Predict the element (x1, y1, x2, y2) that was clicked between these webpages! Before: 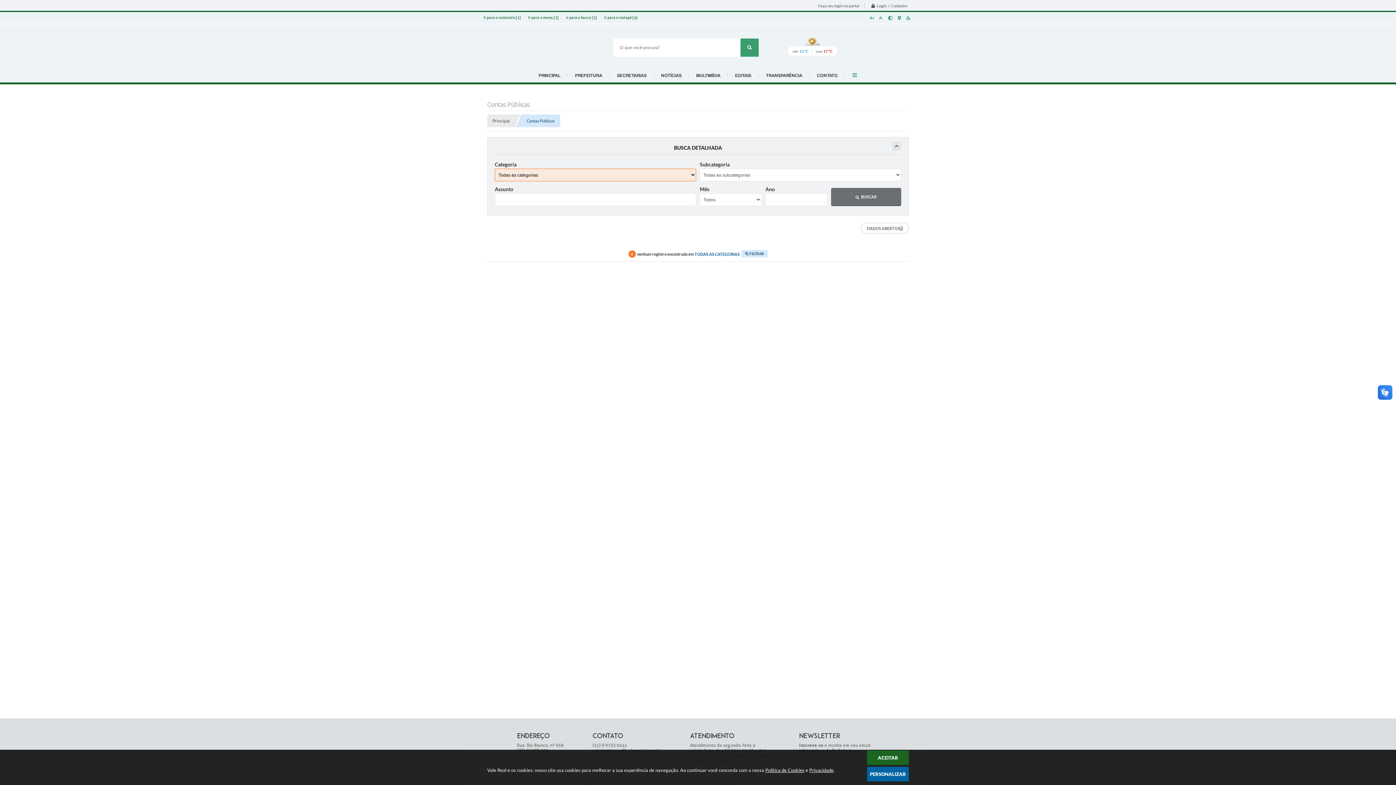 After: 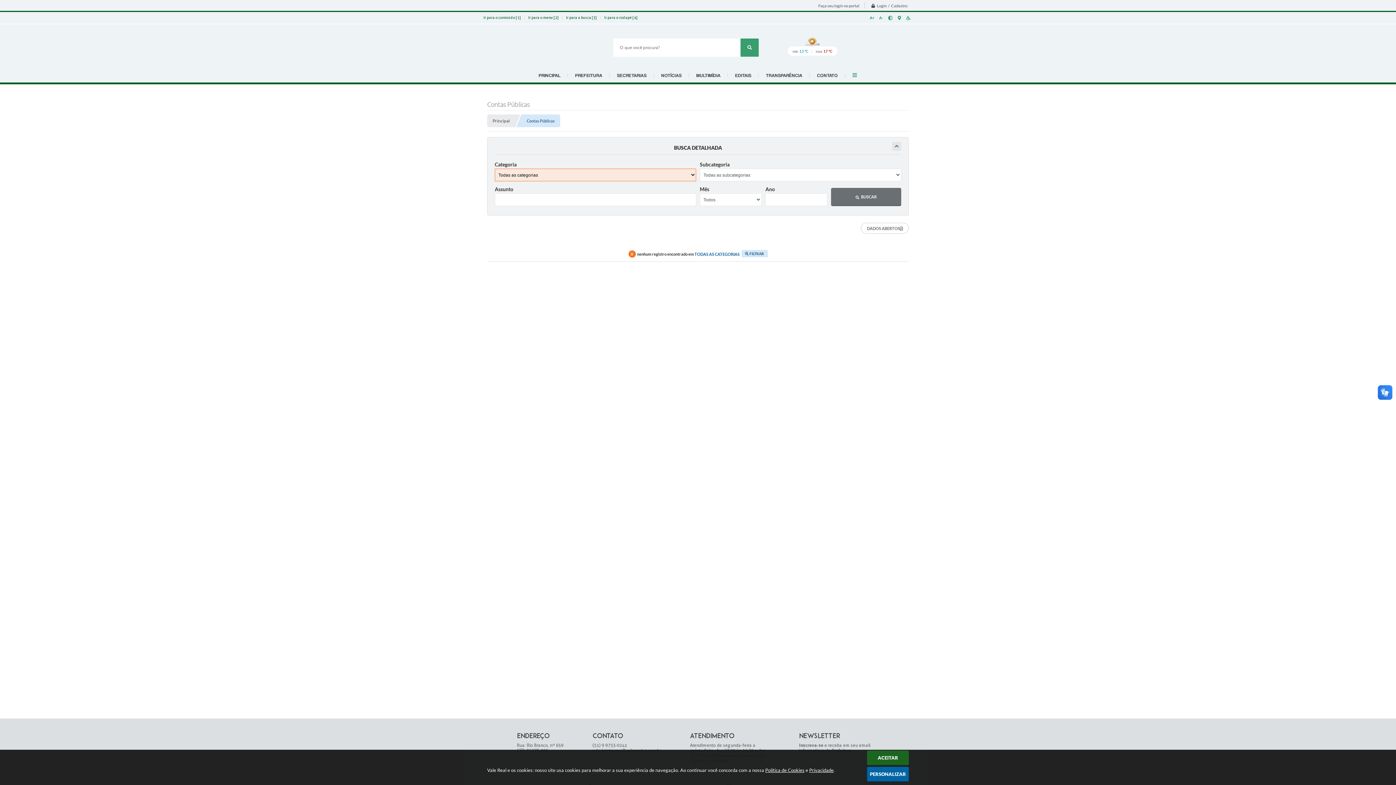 Action: label: BUSCAR bbox: (831, 188, 901, 206)